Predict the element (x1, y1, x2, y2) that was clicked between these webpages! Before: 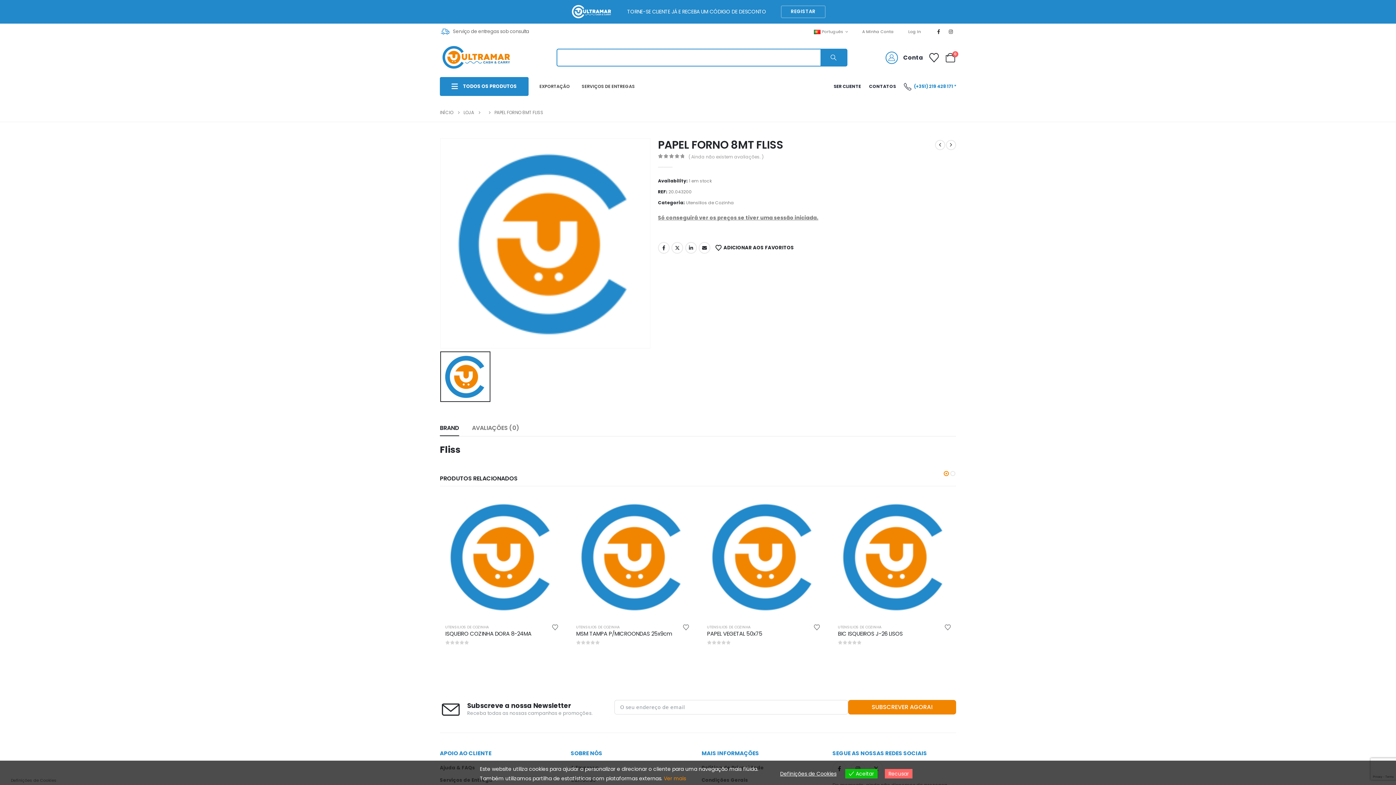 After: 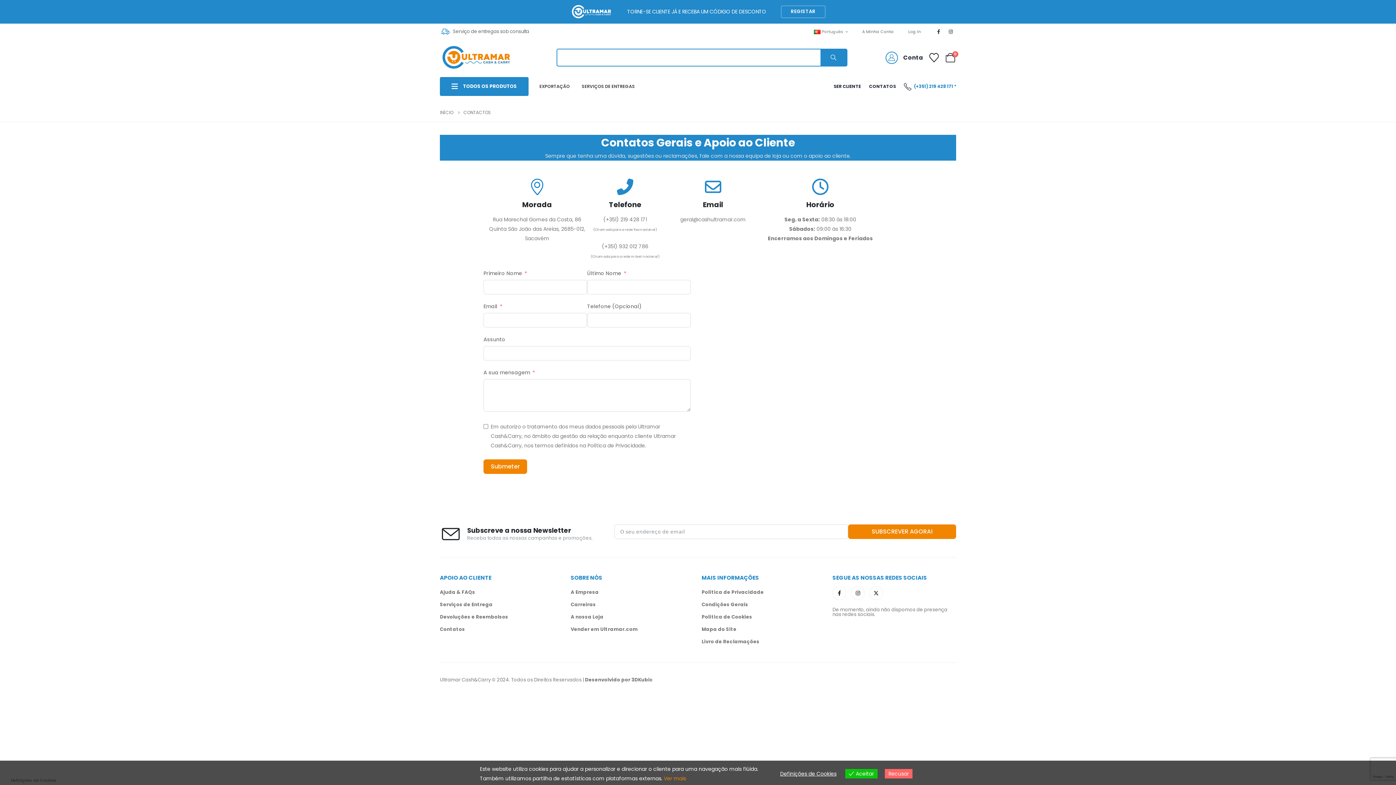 Action: label: CONTATOS bbox: (869, 82, 896, 90)